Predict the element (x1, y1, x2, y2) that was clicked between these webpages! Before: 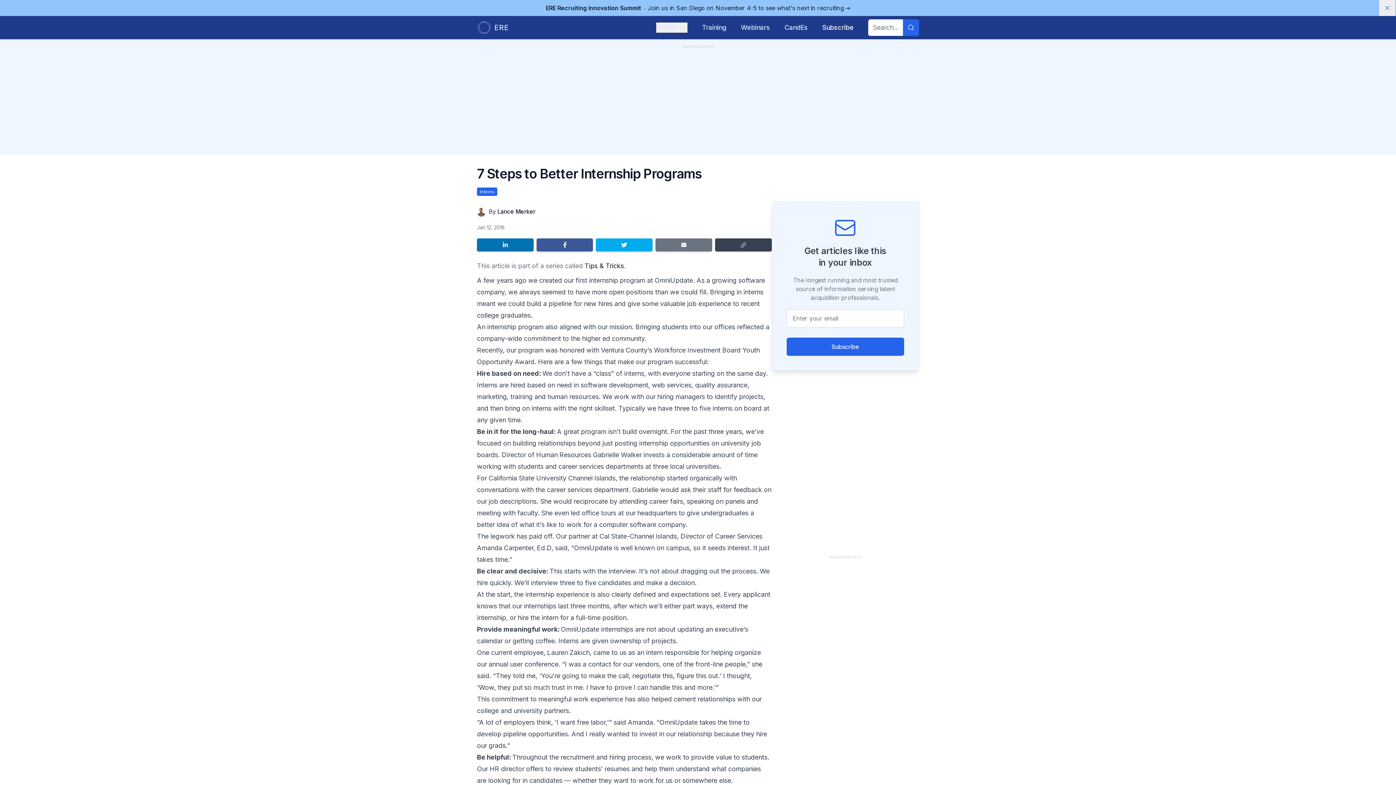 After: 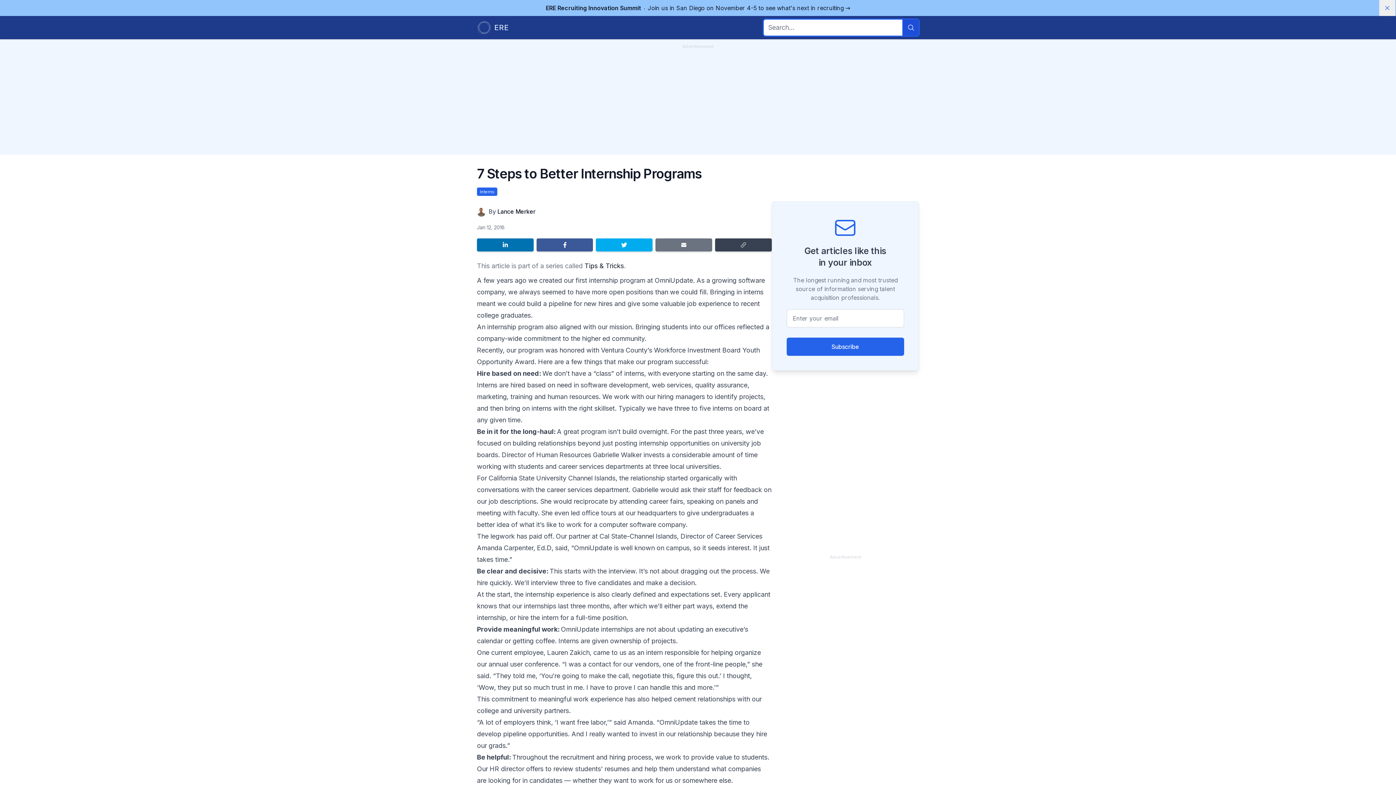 Action: label: Search bbox: (903, 19, 919, 36)